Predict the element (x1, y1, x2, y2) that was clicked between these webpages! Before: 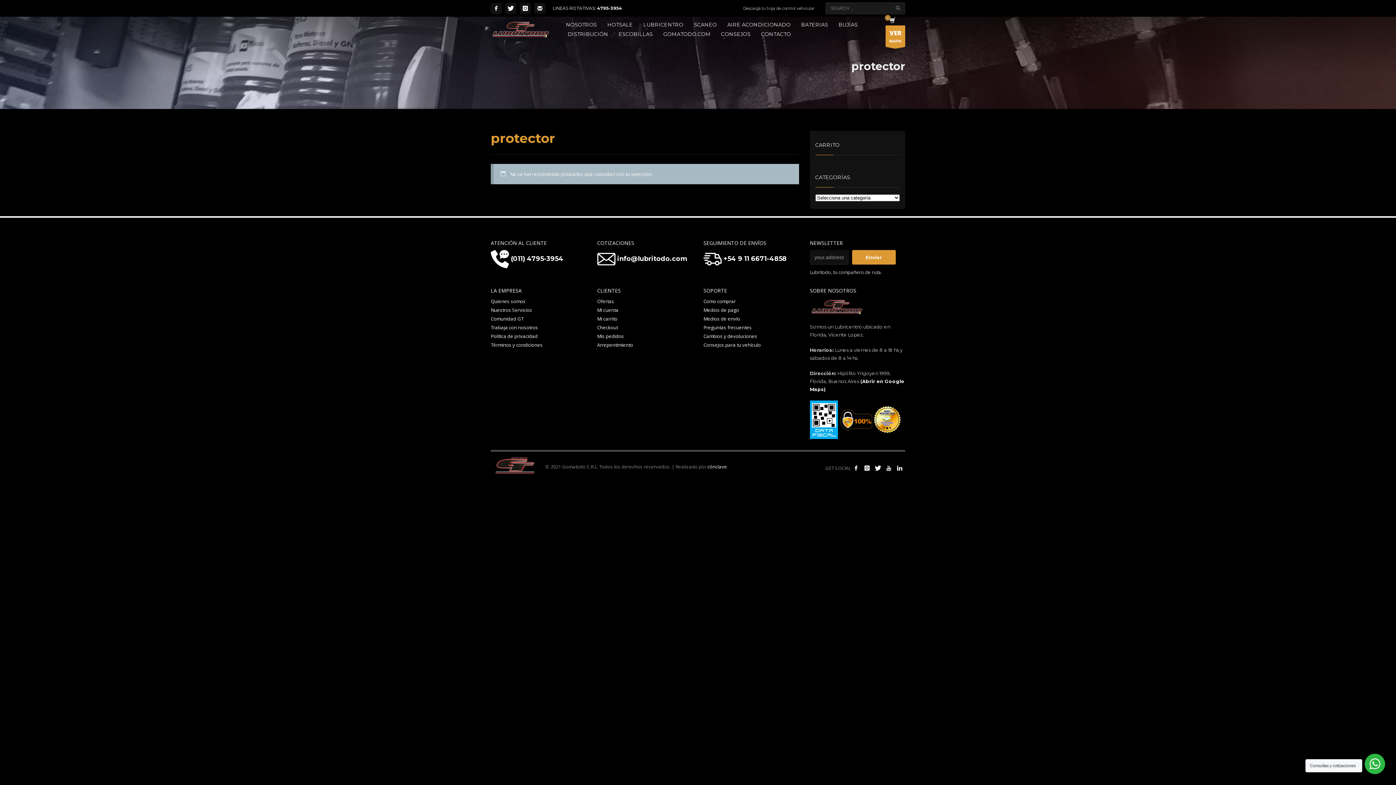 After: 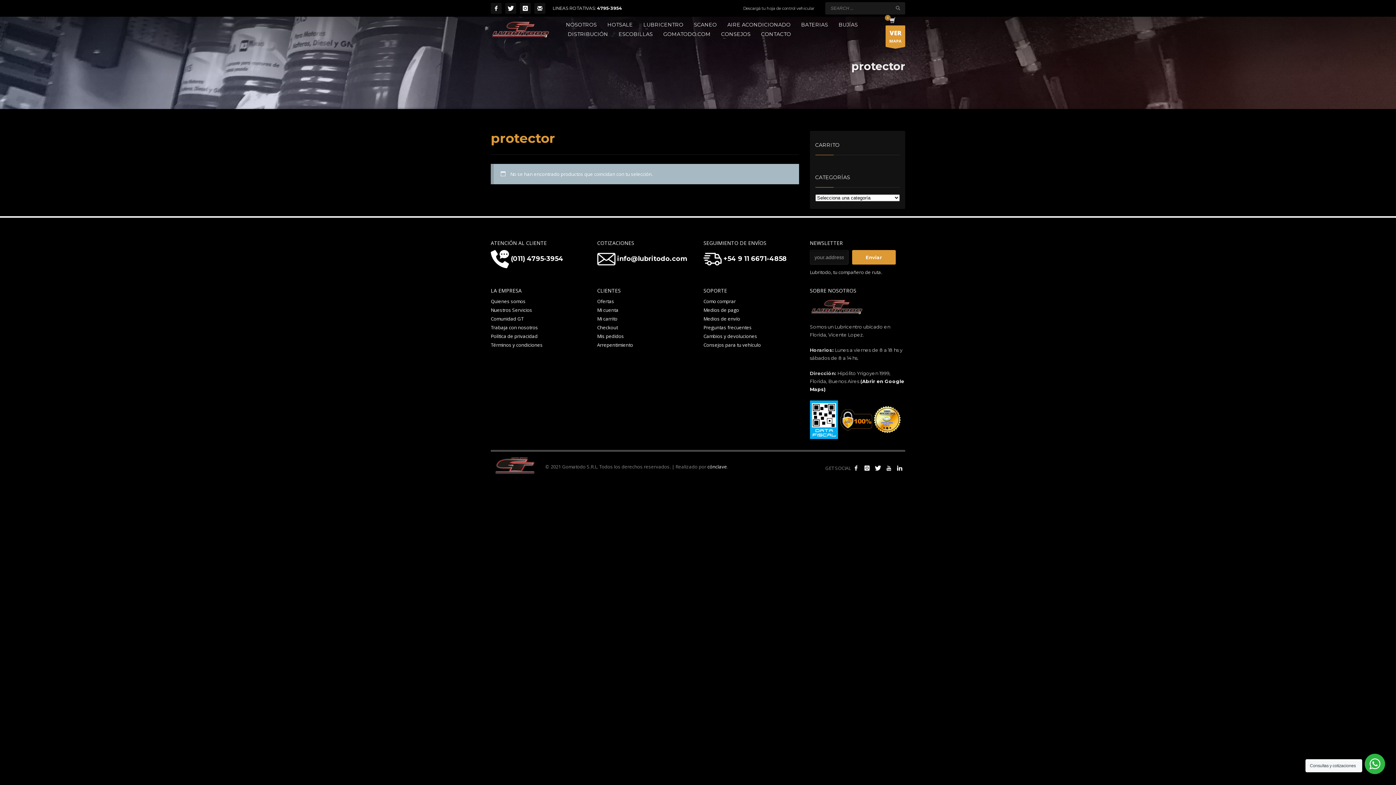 Action: bbox: (810, 416, 838, 422)